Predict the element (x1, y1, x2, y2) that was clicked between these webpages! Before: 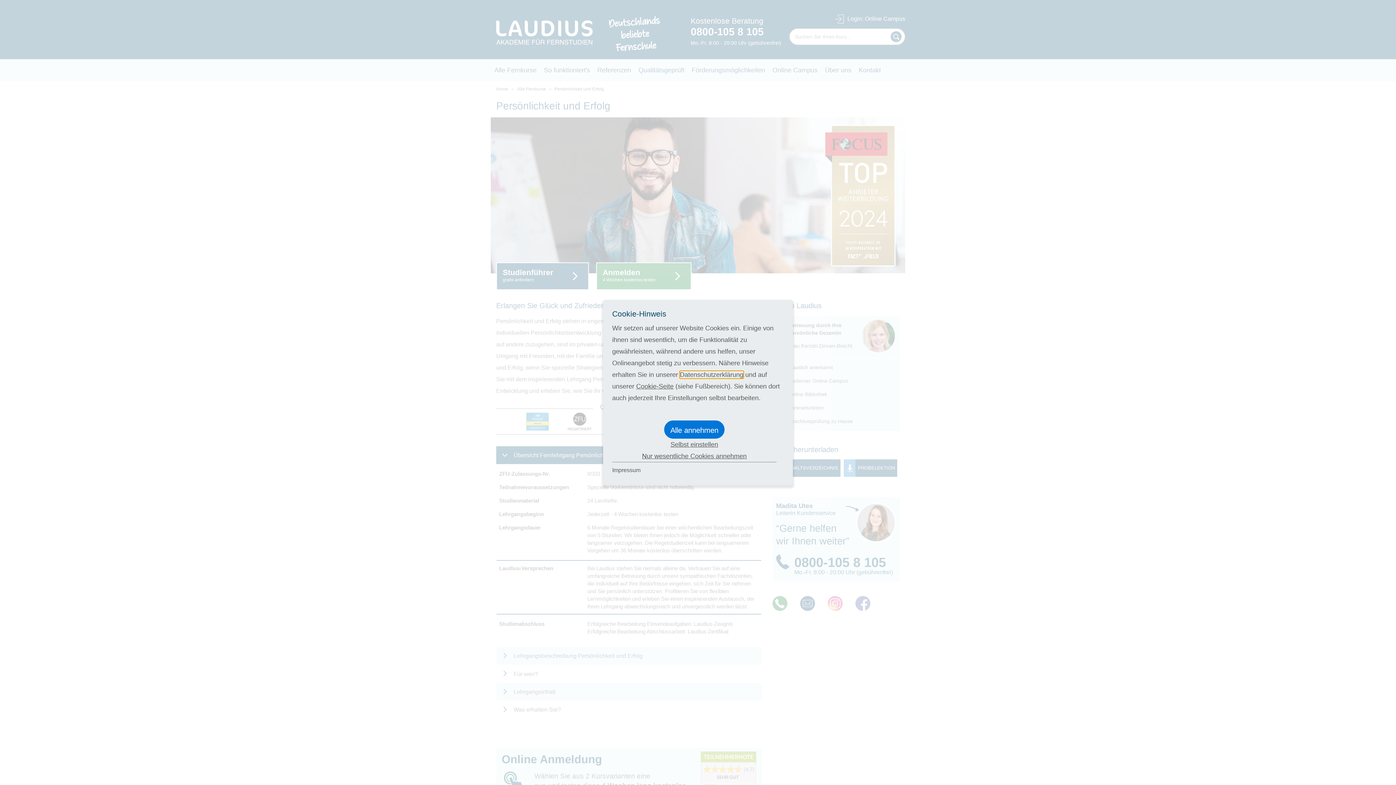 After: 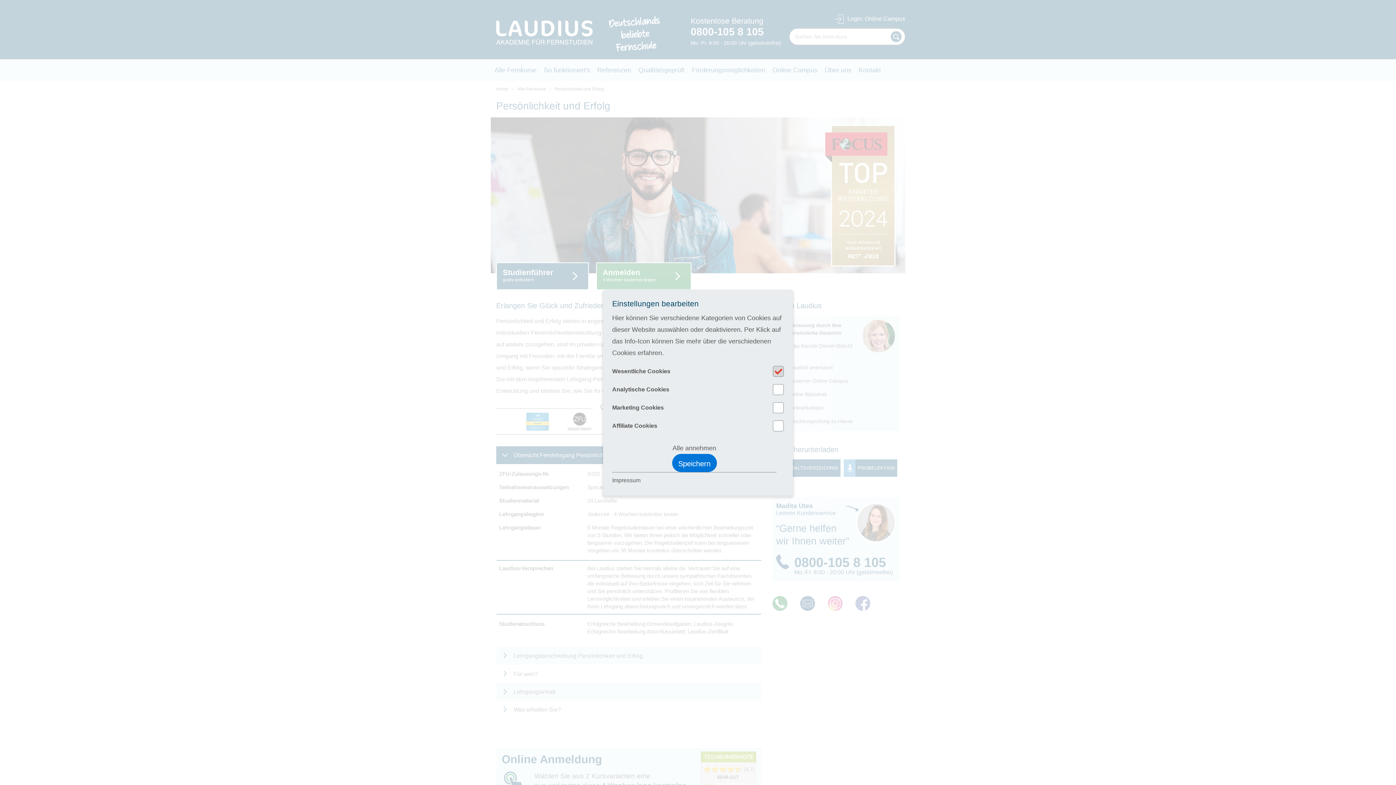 Action: bbox: (670, 439, 718, 450) label: Selbst einstellen